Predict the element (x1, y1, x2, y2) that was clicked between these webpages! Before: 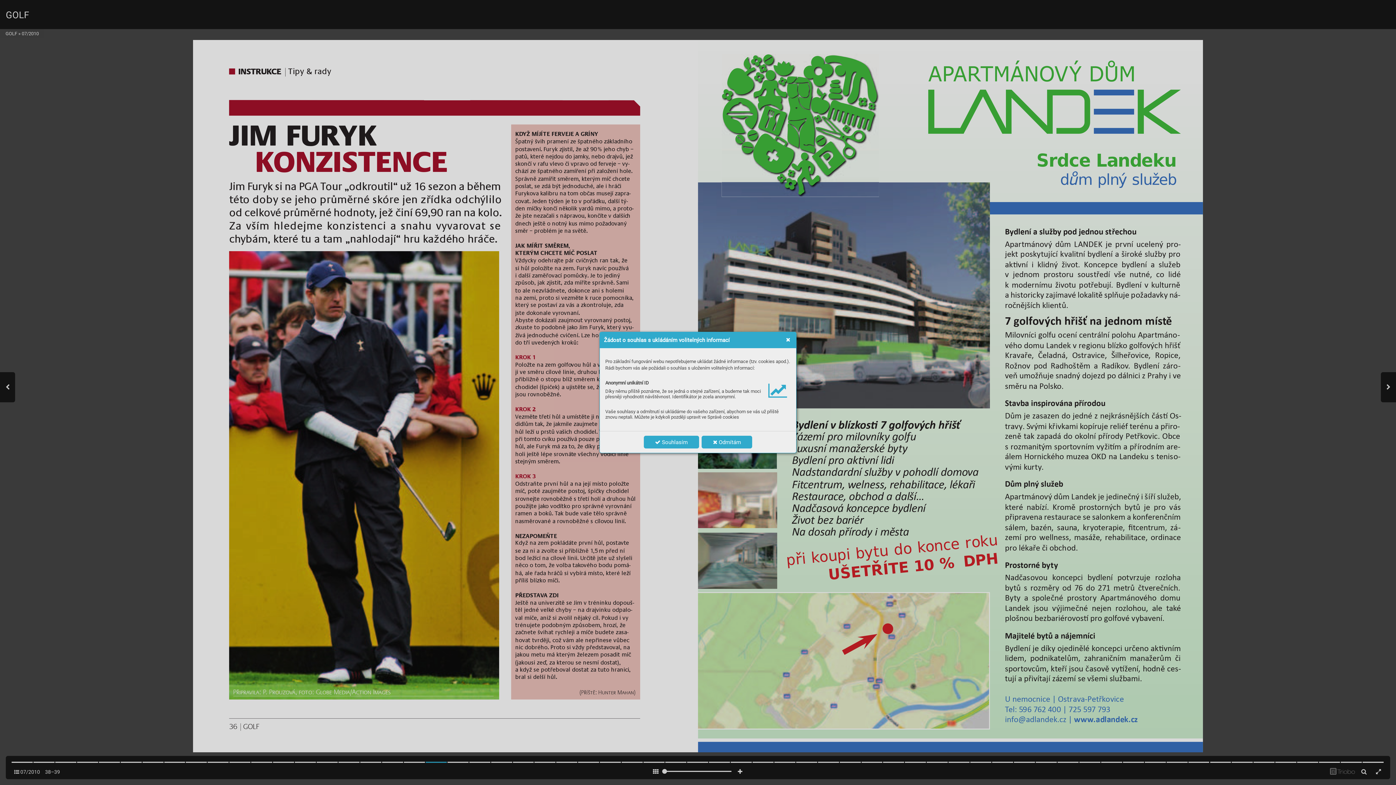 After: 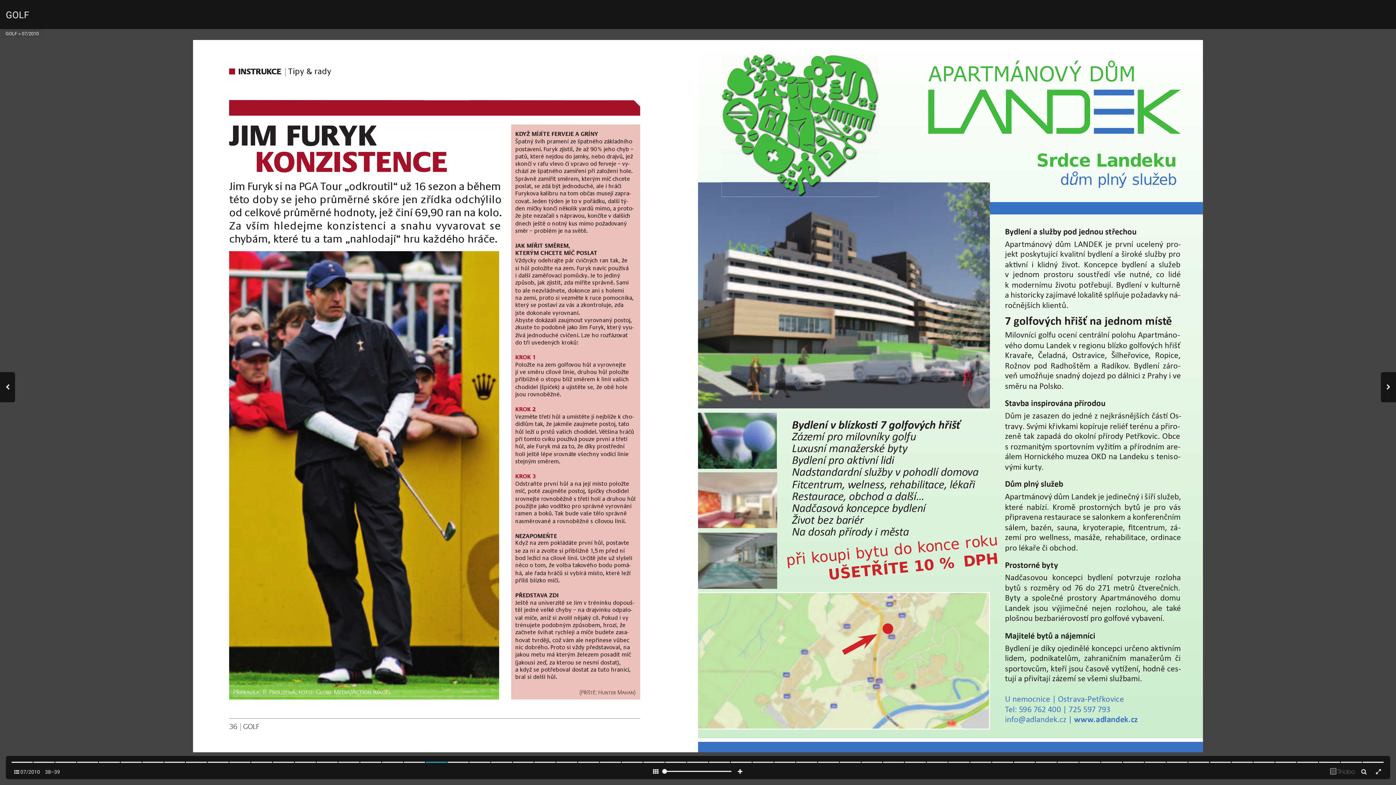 Action: bbox: (781, 333, 795, 346)